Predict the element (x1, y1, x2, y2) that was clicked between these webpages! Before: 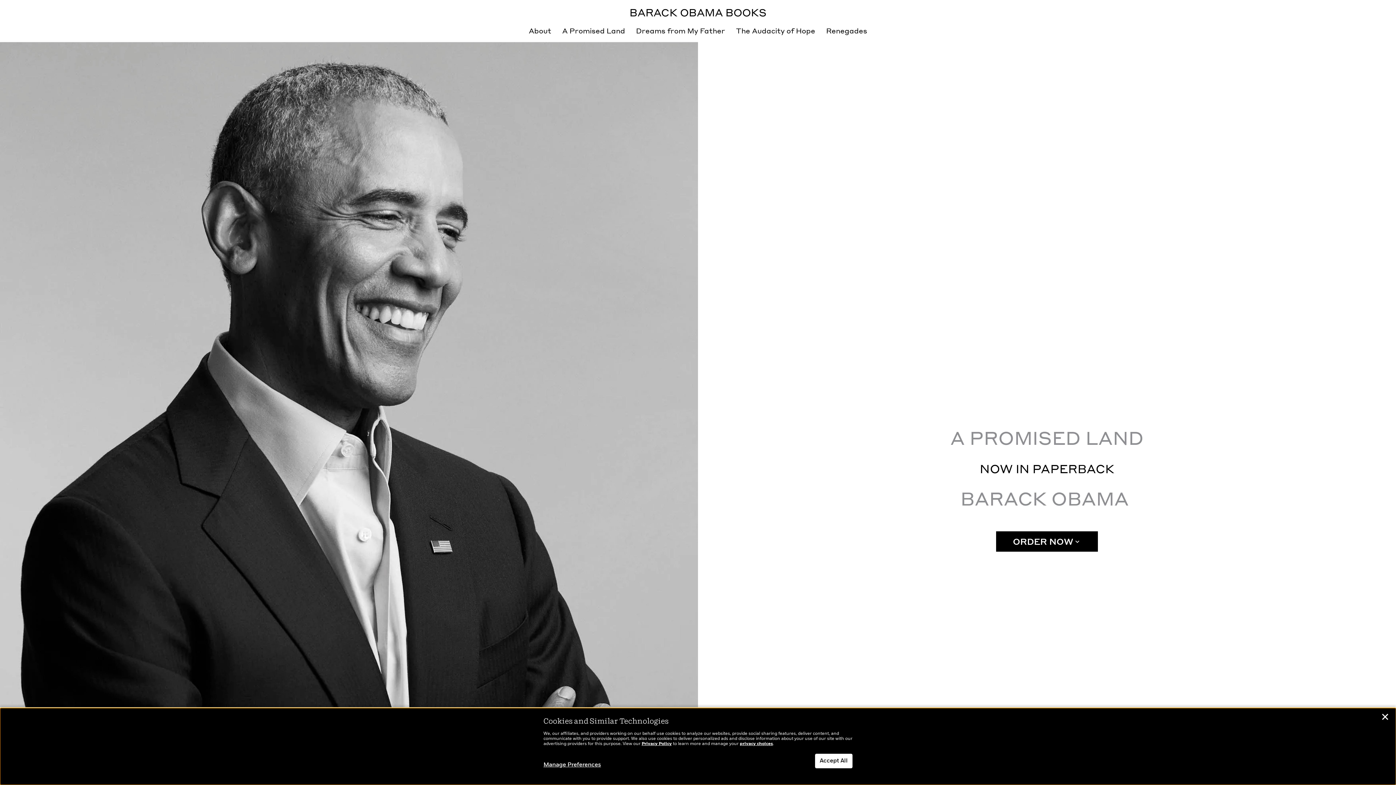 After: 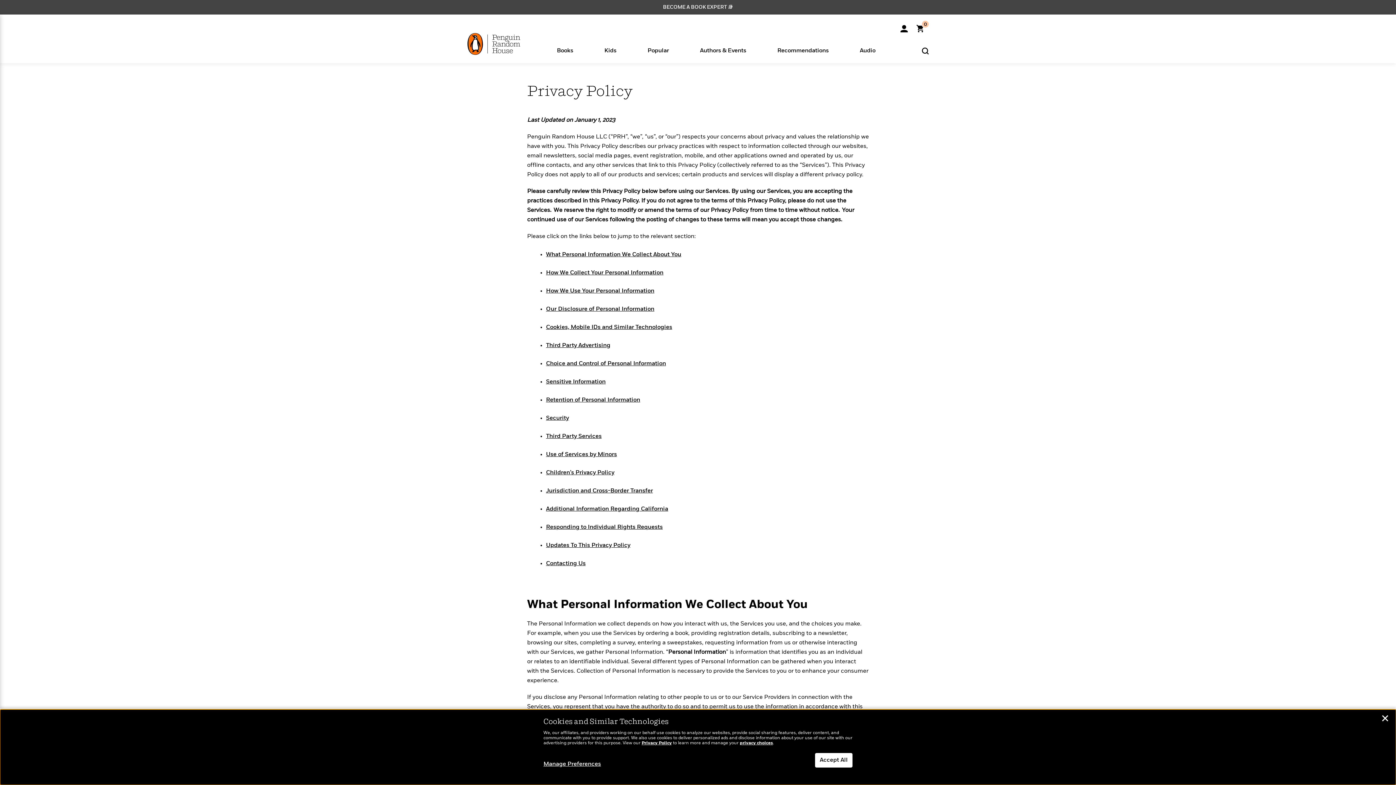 Action: label: Privacy Policy bbox: (641, 742, 672, 746)